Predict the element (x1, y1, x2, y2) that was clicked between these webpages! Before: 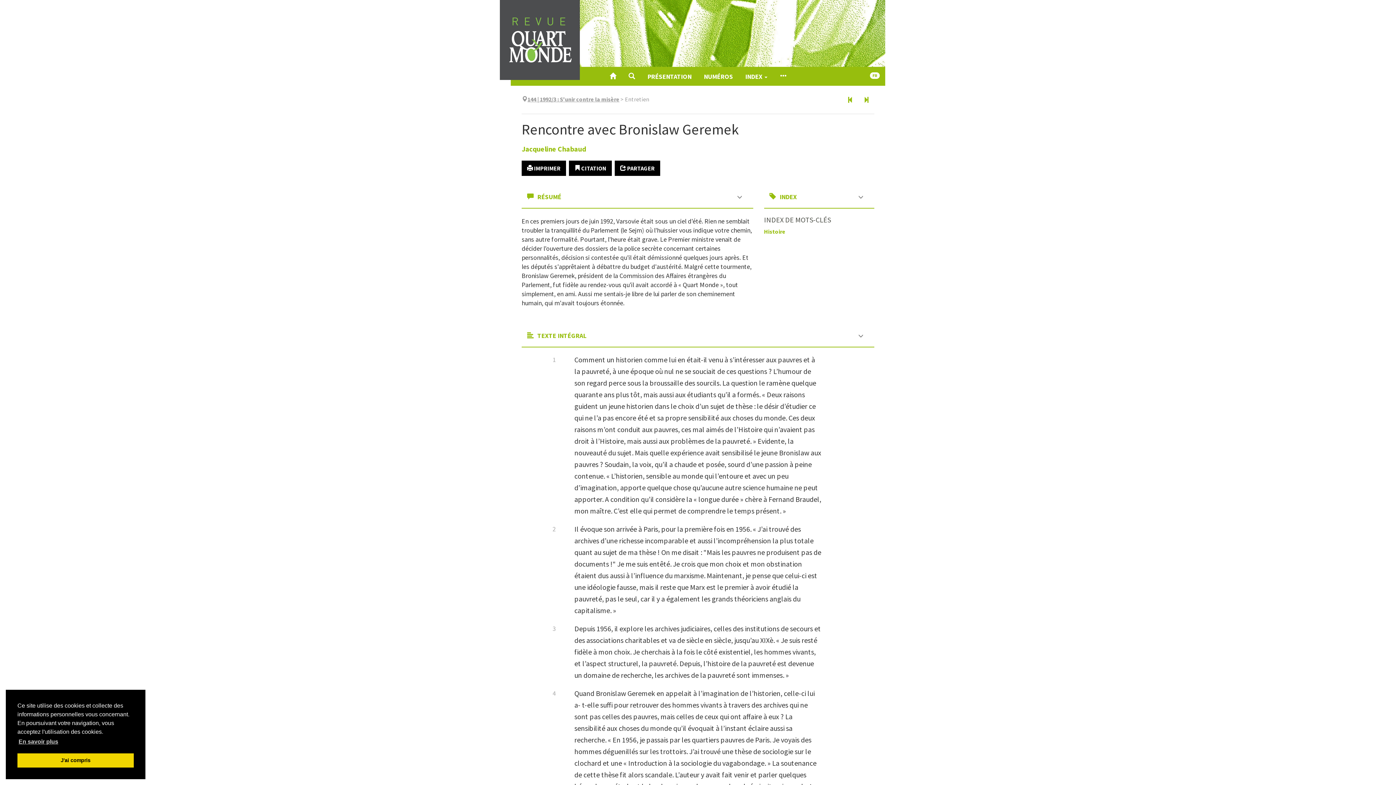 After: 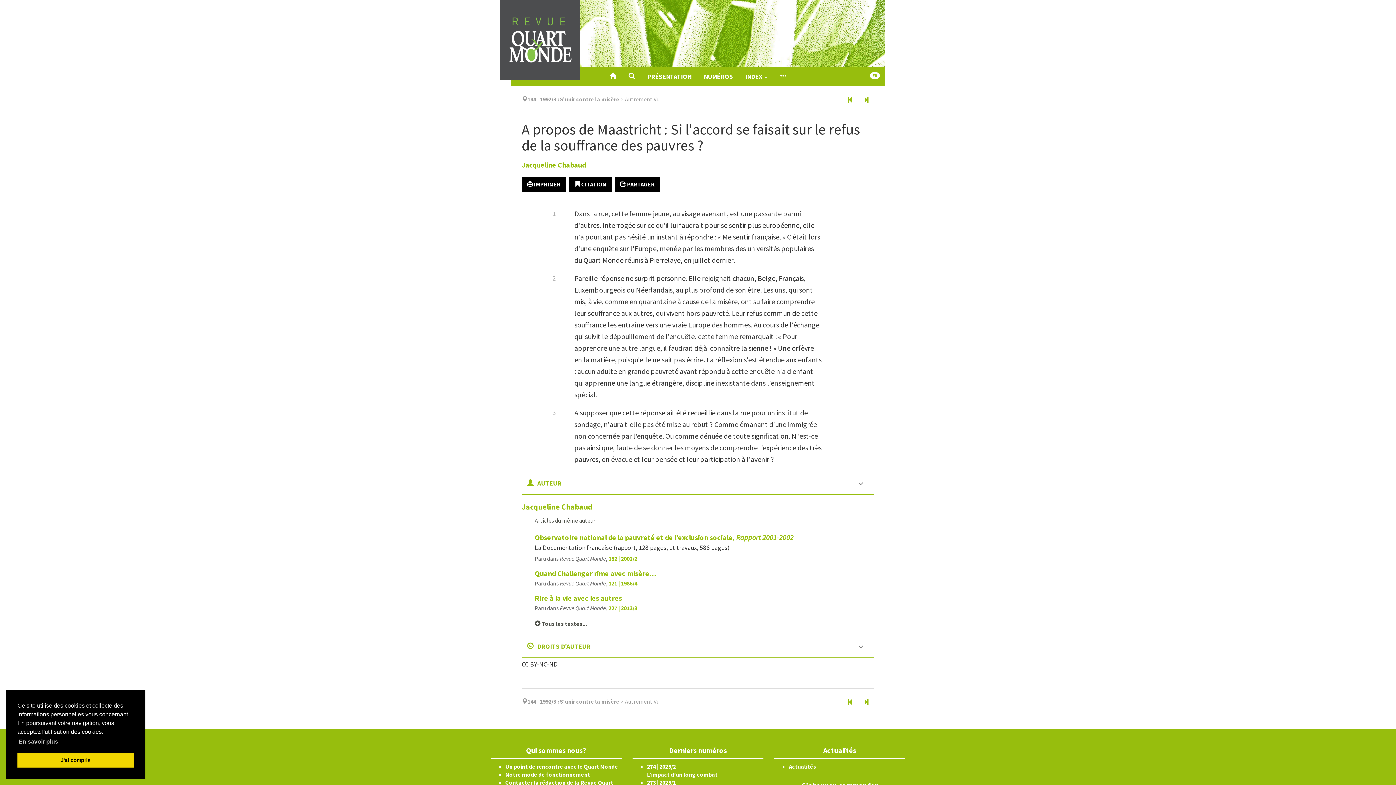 Action: label: Article précédent bbox: (842, 93, 858, 107)